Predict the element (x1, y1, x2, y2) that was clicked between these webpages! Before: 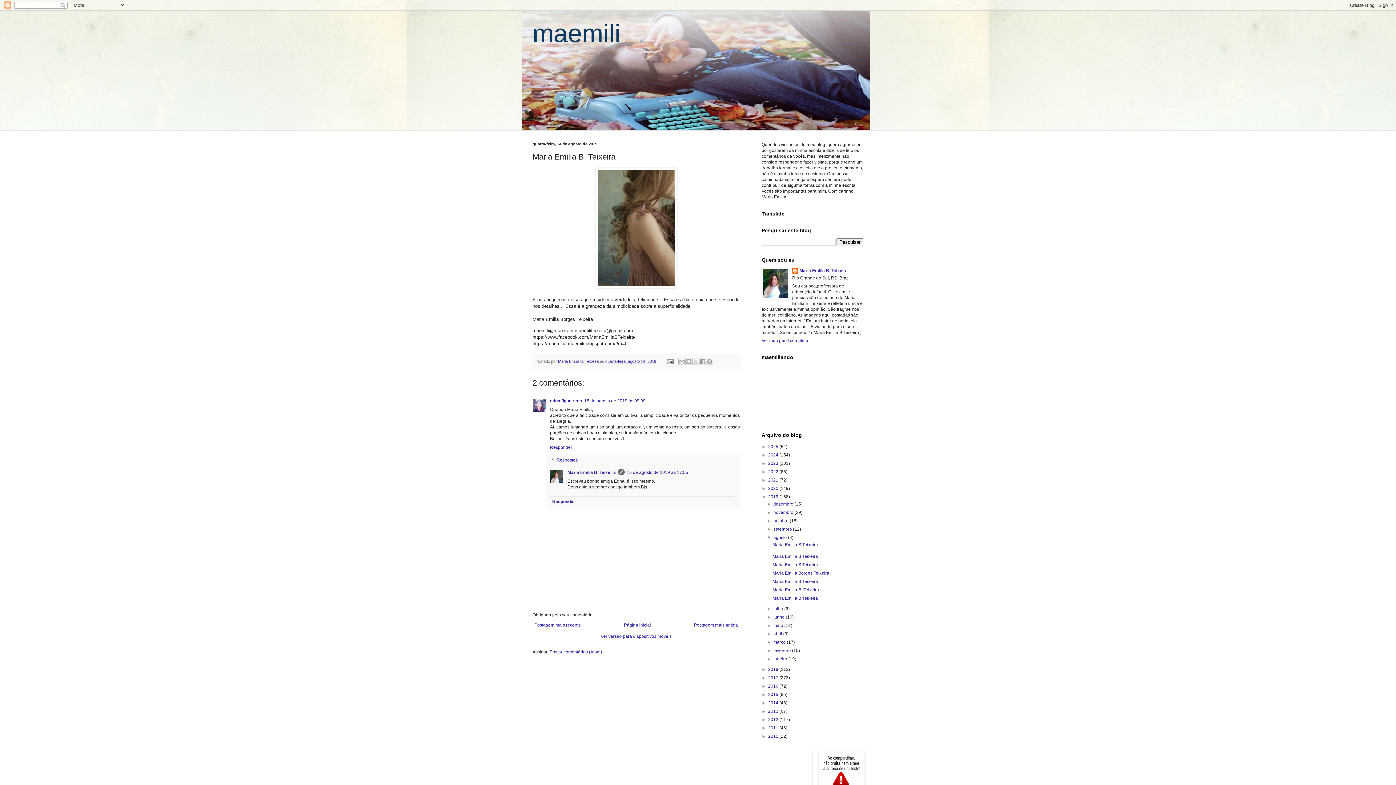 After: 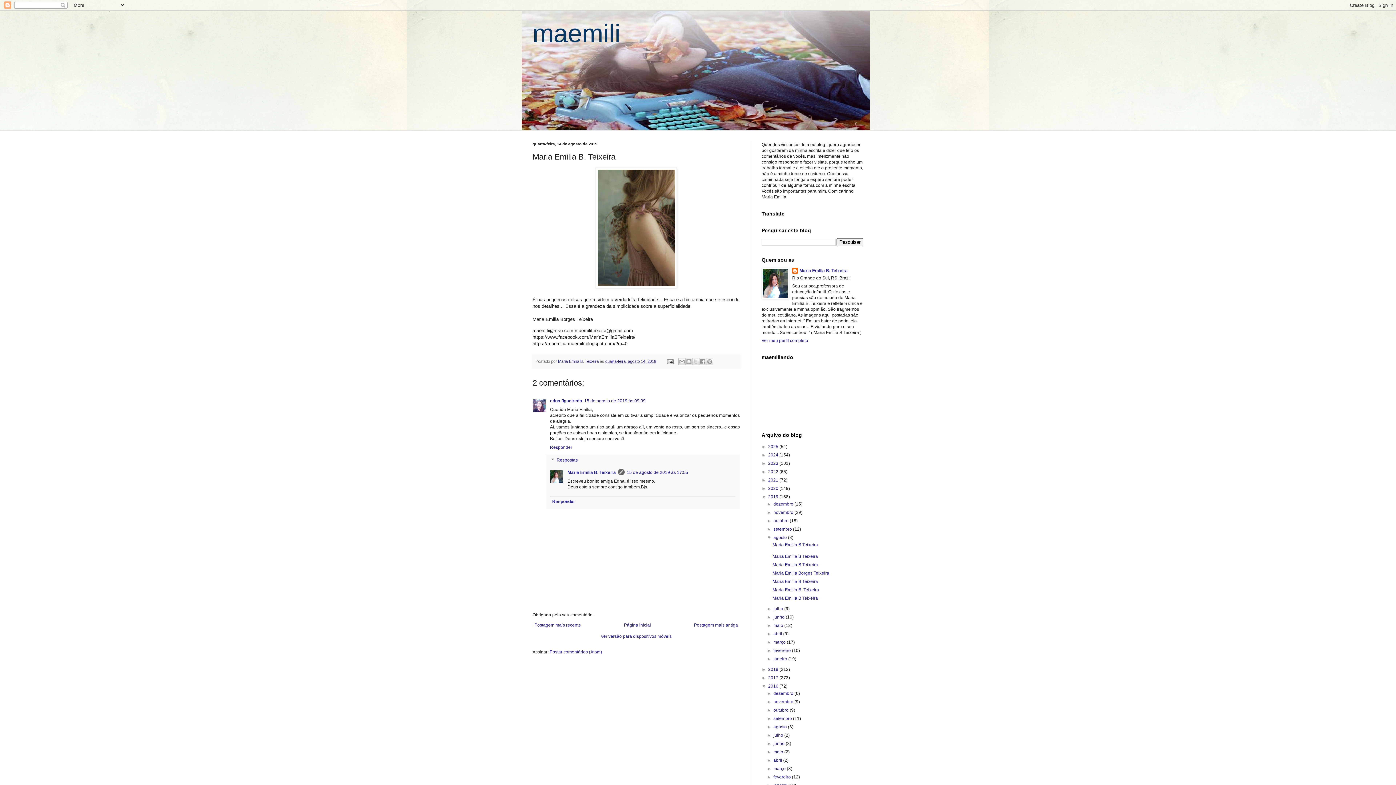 Action: bbox: (761, 684, 768, 689) label: ►  